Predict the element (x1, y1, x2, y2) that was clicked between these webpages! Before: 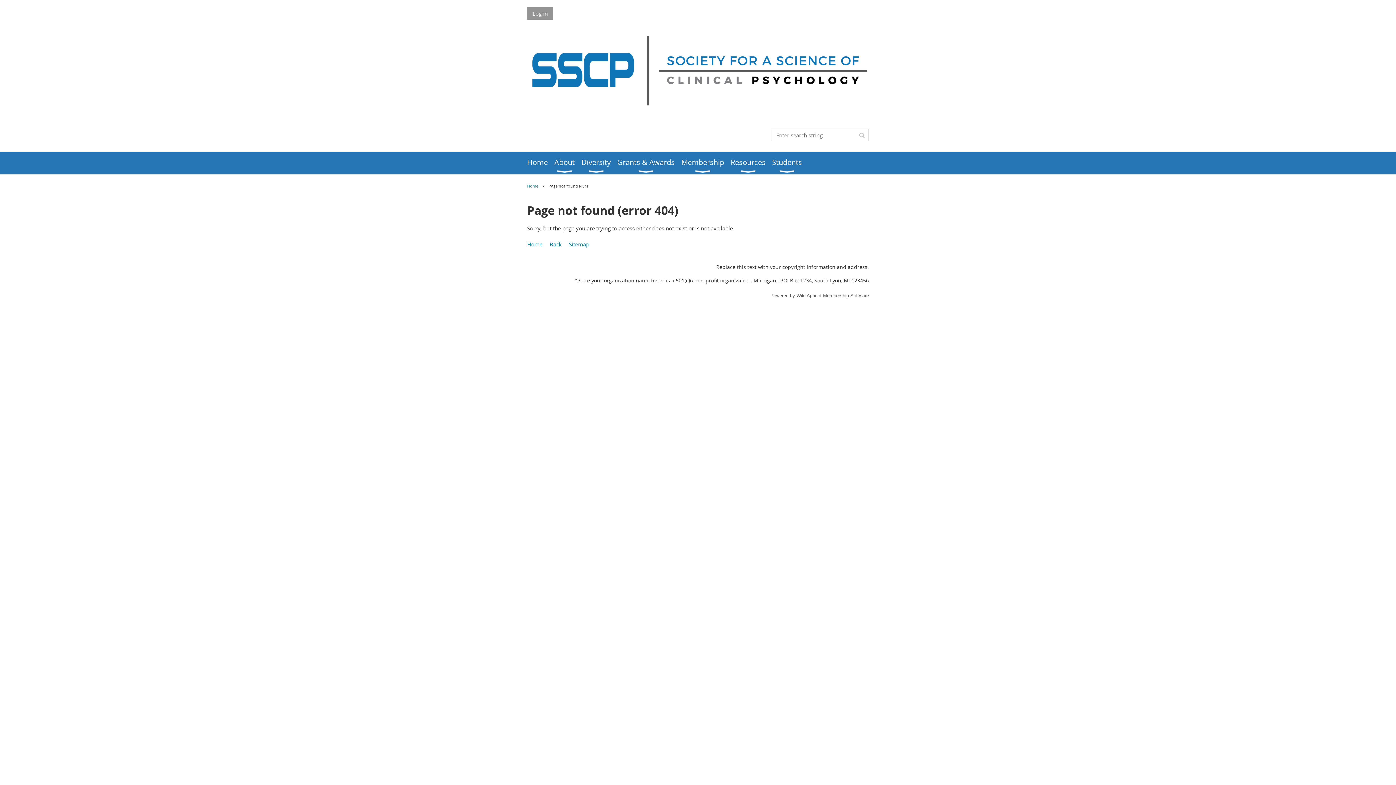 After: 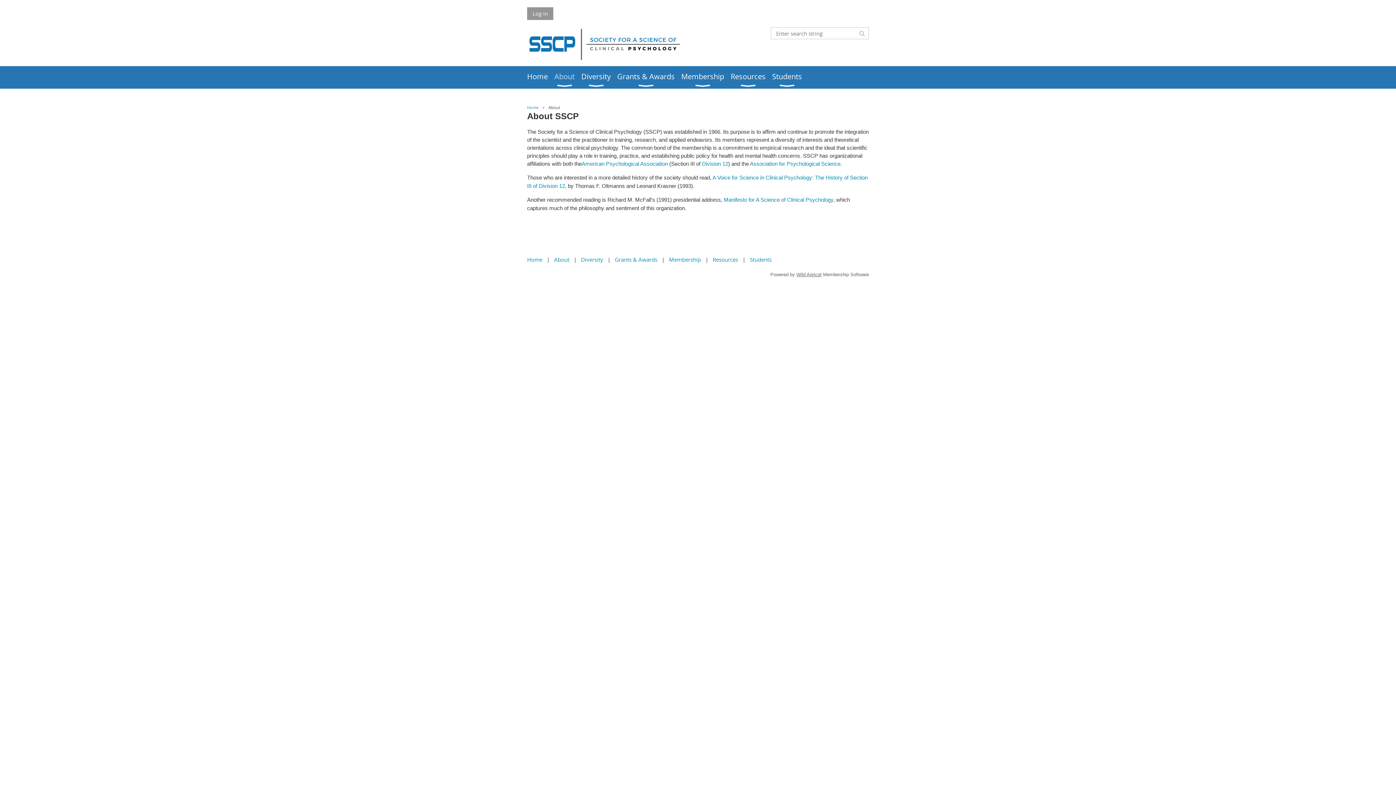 Action: label: About bbox: (554, 152, 581, 174)